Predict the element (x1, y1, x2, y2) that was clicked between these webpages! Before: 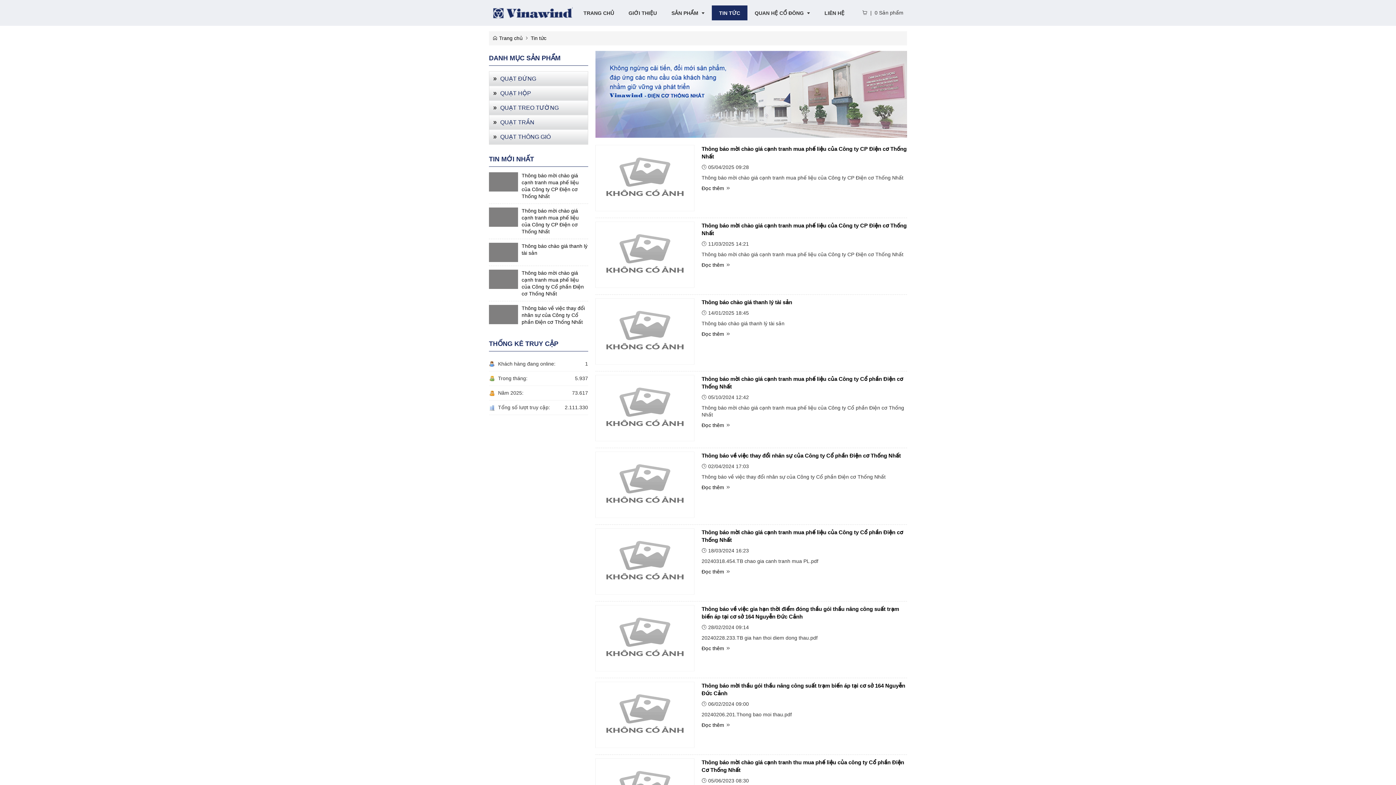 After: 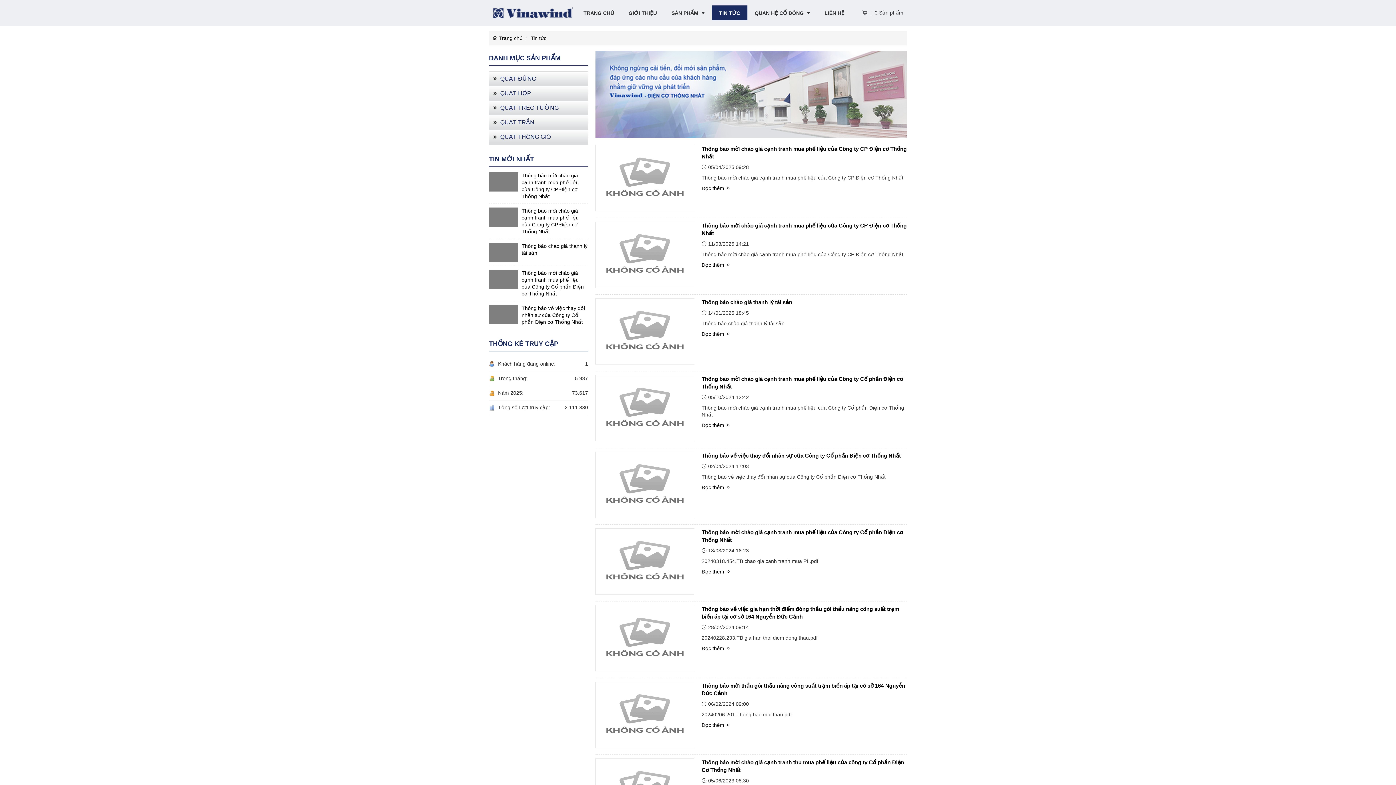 Action: bbox: (530, 35, 546, 41) label: Tin tức